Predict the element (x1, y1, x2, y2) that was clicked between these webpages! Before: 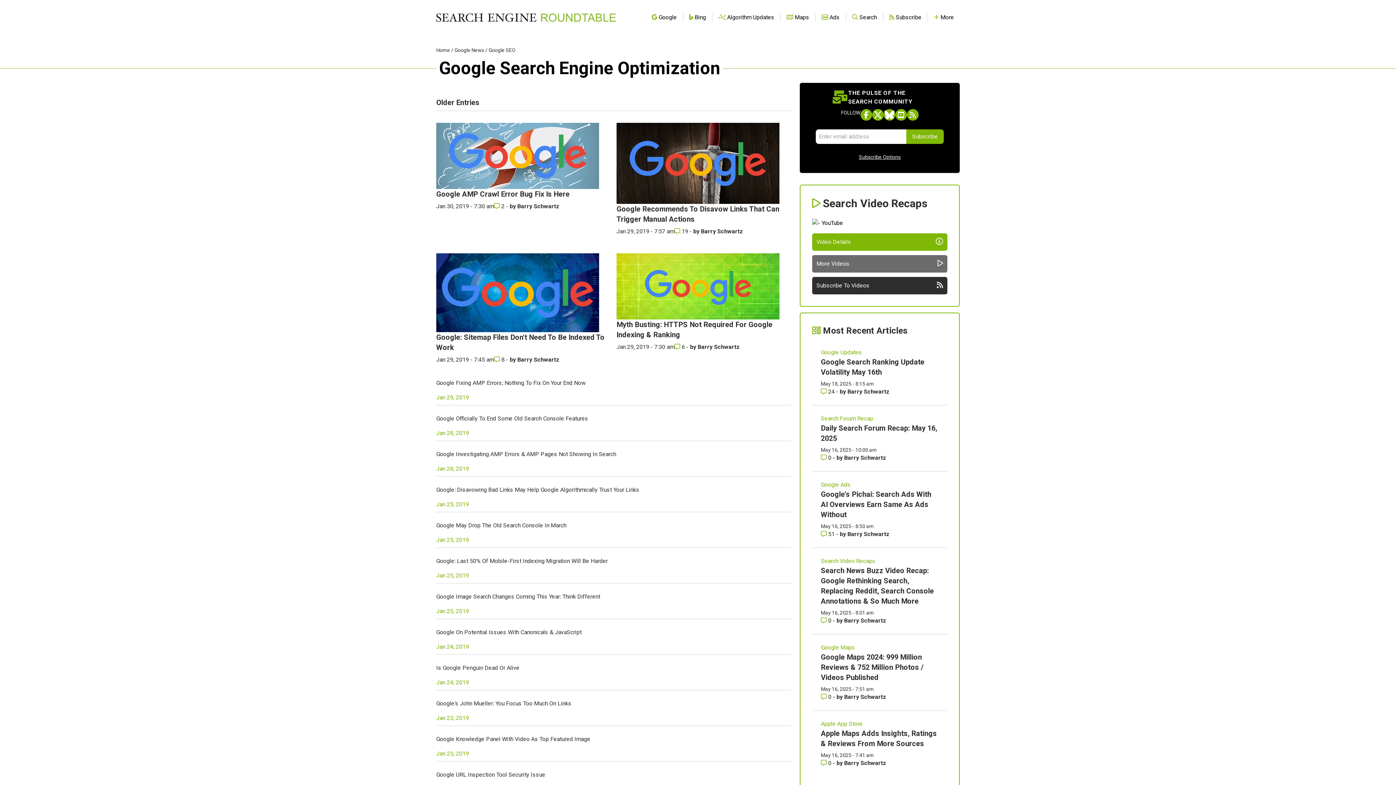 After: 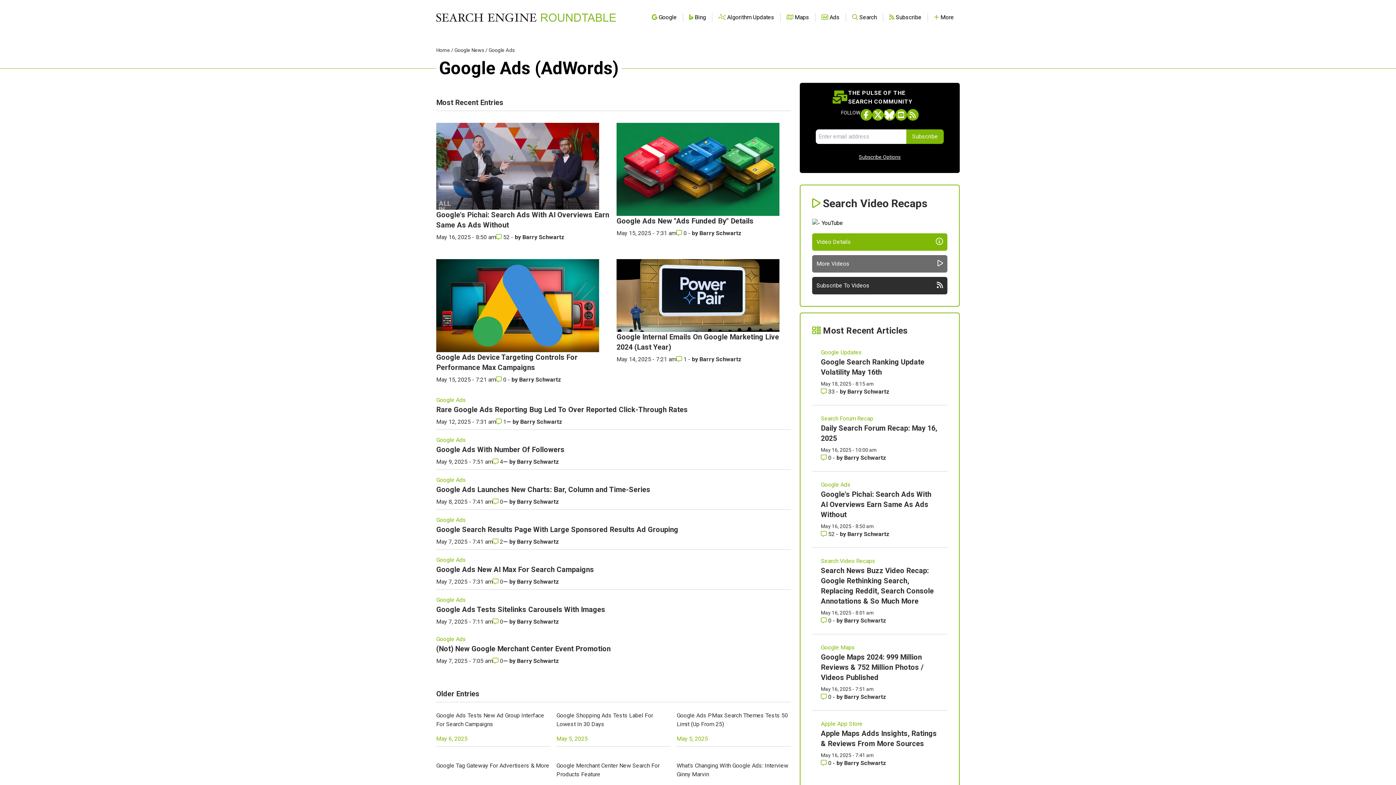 Action: label: Read more of the topic  Google Ads bbox: (821, 480, 938, 489)